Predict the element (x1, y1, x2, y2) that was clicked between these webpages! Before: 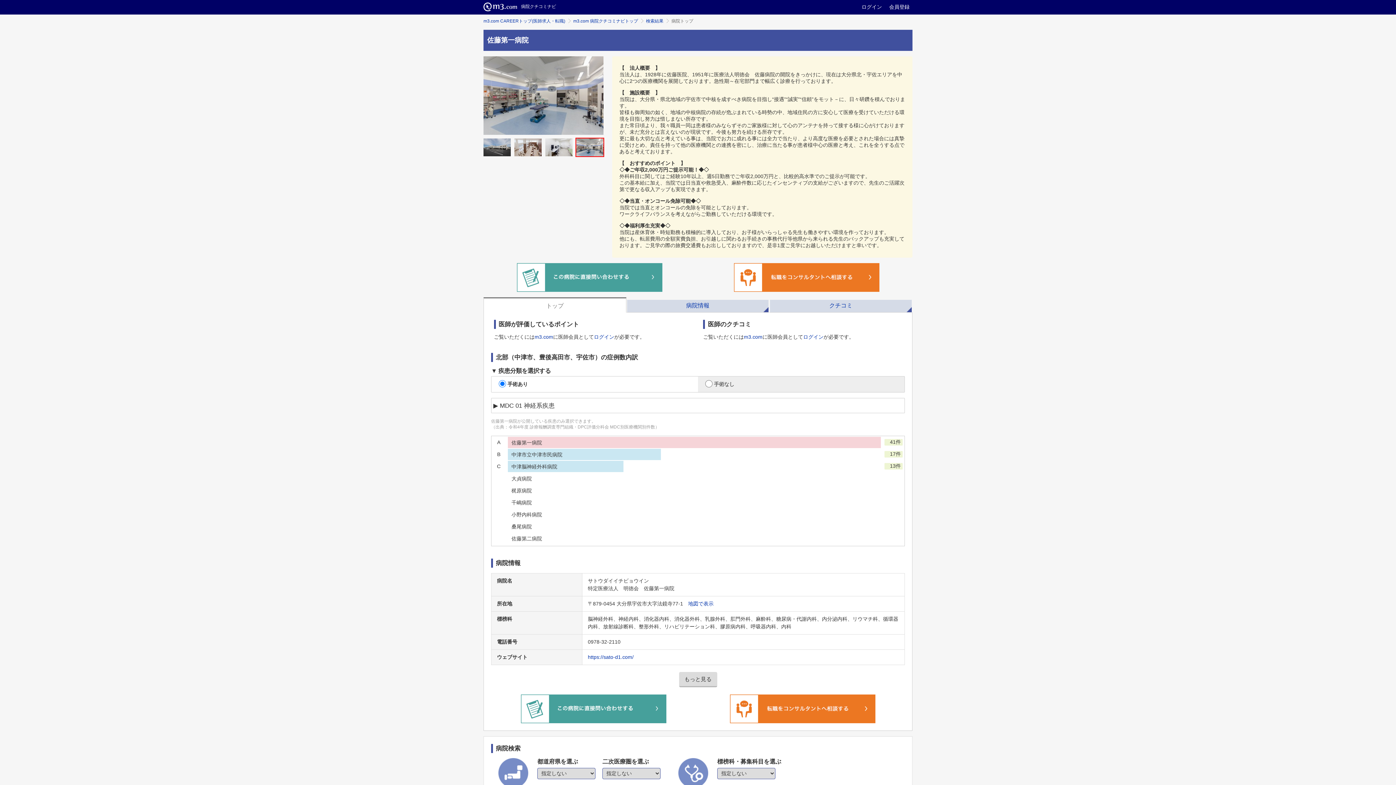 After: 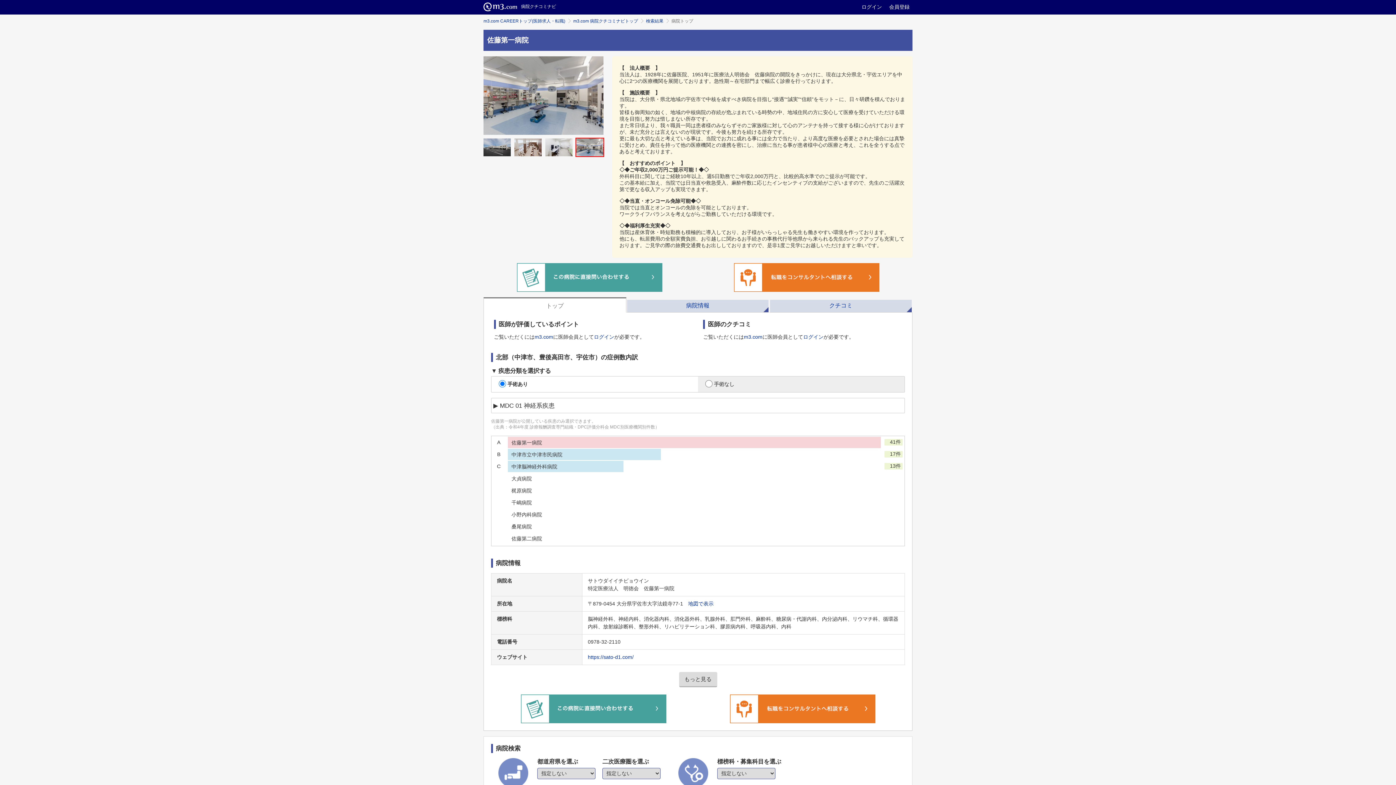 Action: bbox: (576, 138, 603, 156)